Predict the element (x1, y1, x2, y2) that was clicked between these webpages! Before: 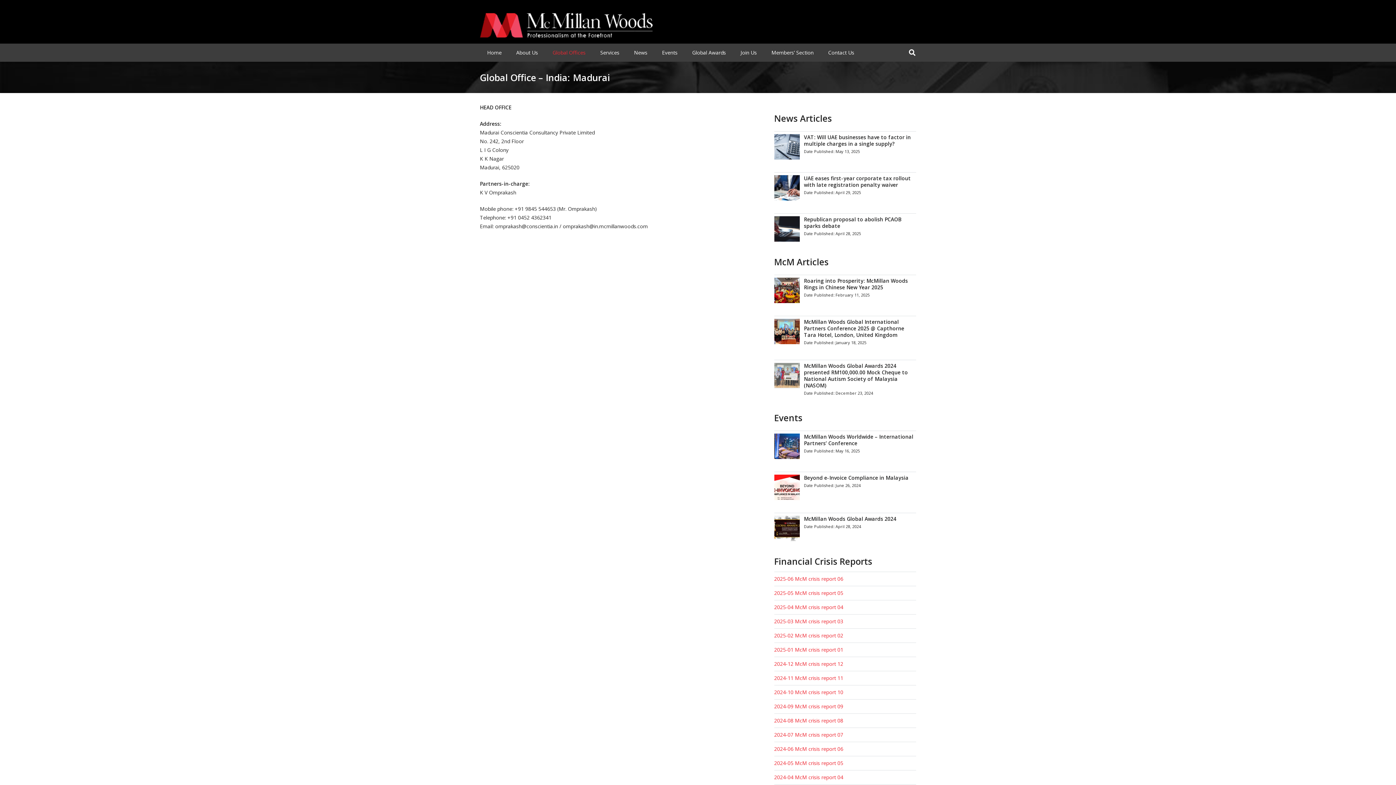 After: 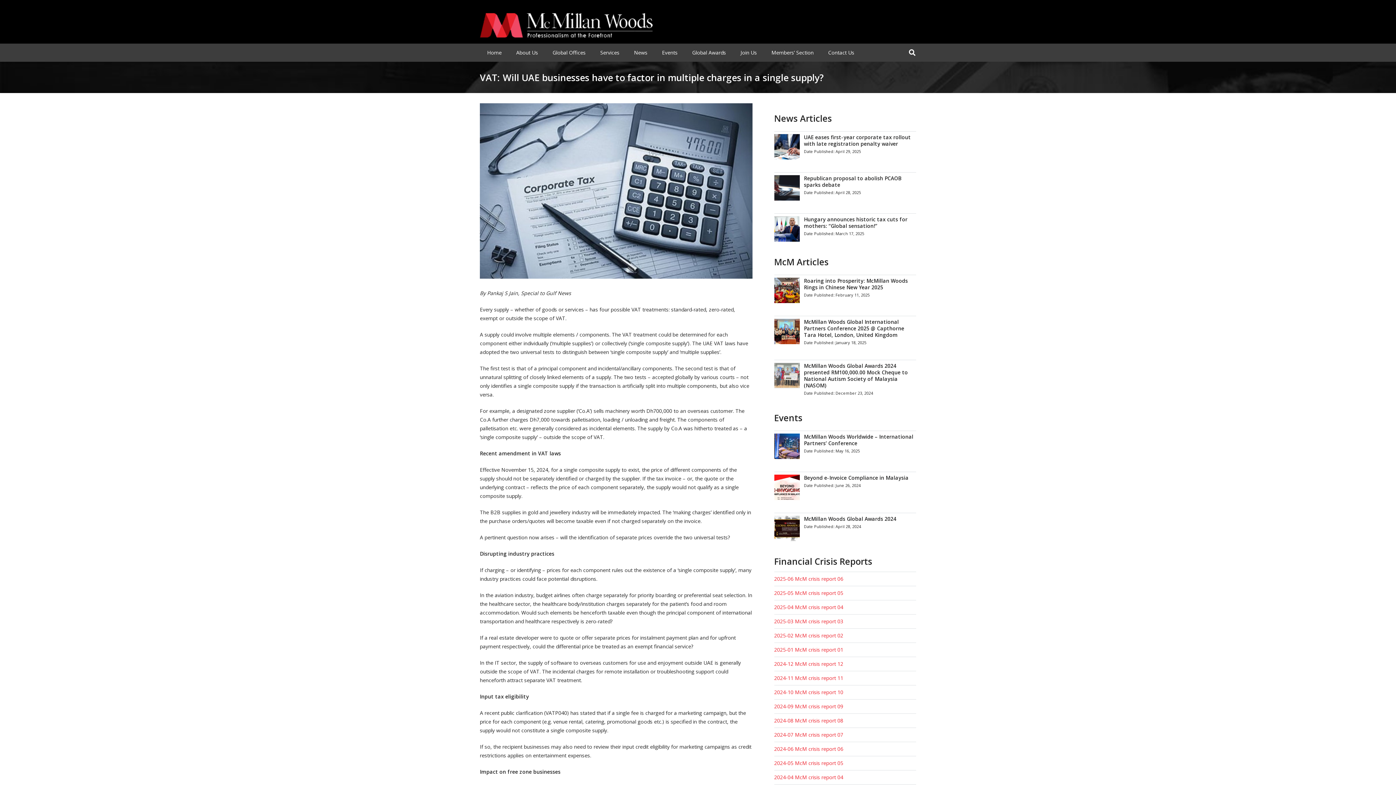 Action: bbox: (774, 134, 799, 141) label: VAT: Will UAE businesses have to factor in multiple charges in a single supply?